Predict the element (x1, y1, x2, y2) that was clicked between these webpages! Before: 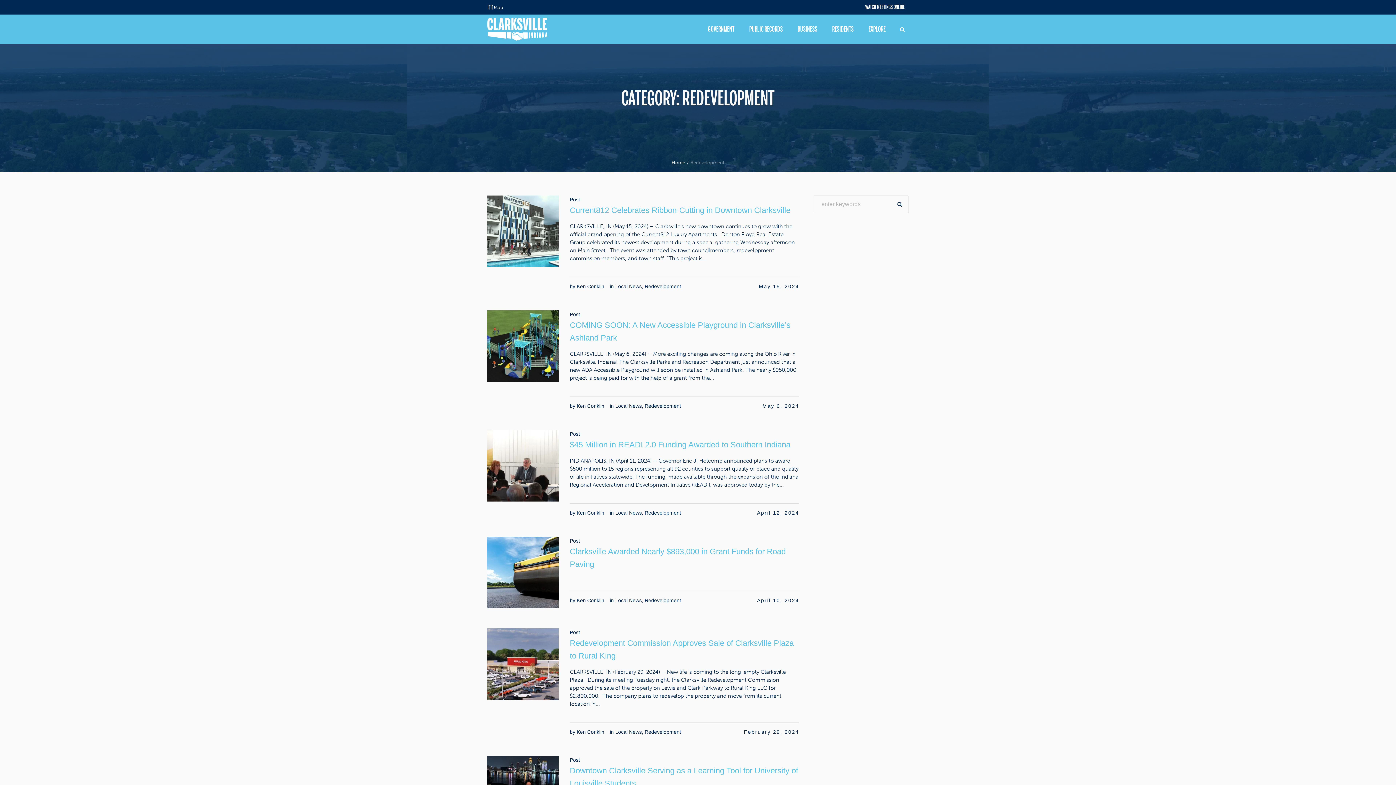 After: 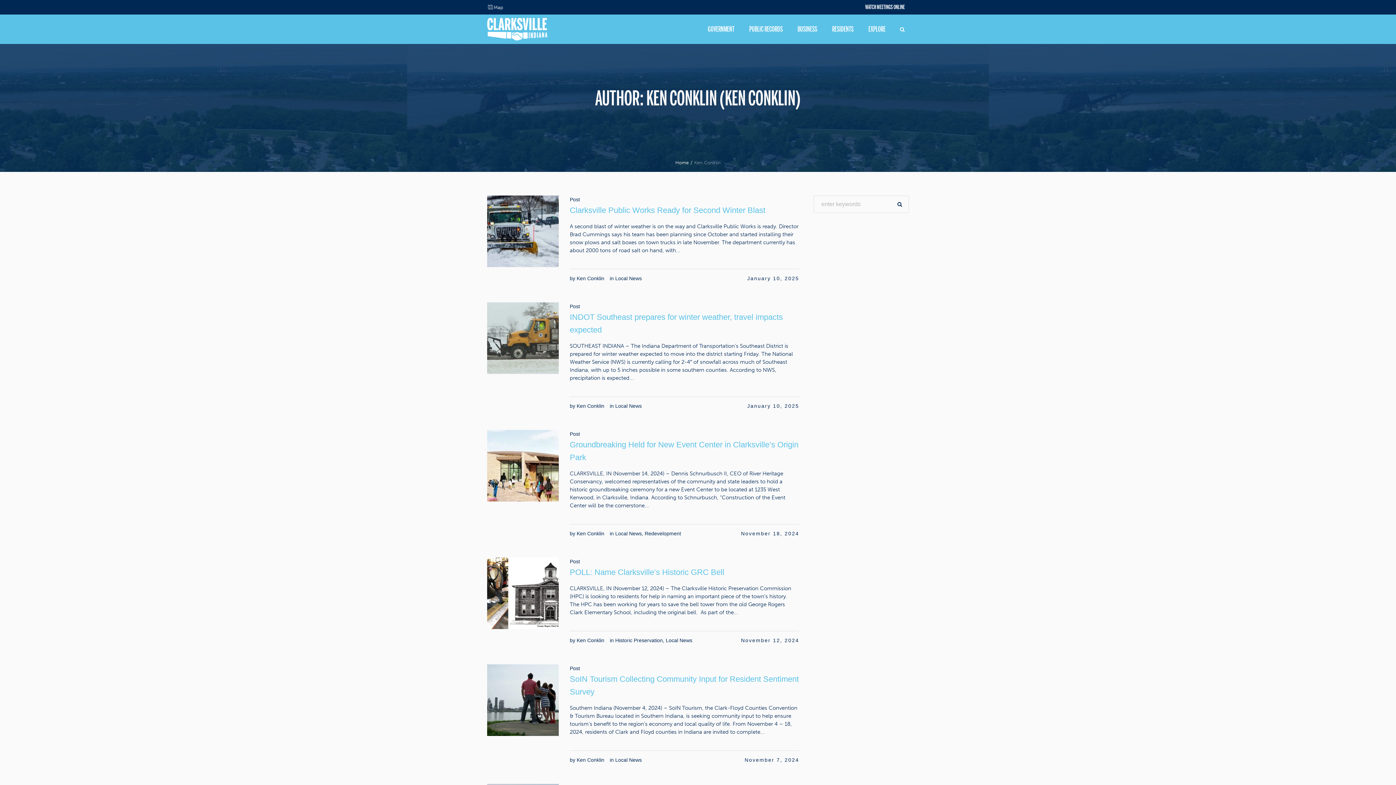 Action: label: Ken Conklin bbox: (576, 729, 604, 735)